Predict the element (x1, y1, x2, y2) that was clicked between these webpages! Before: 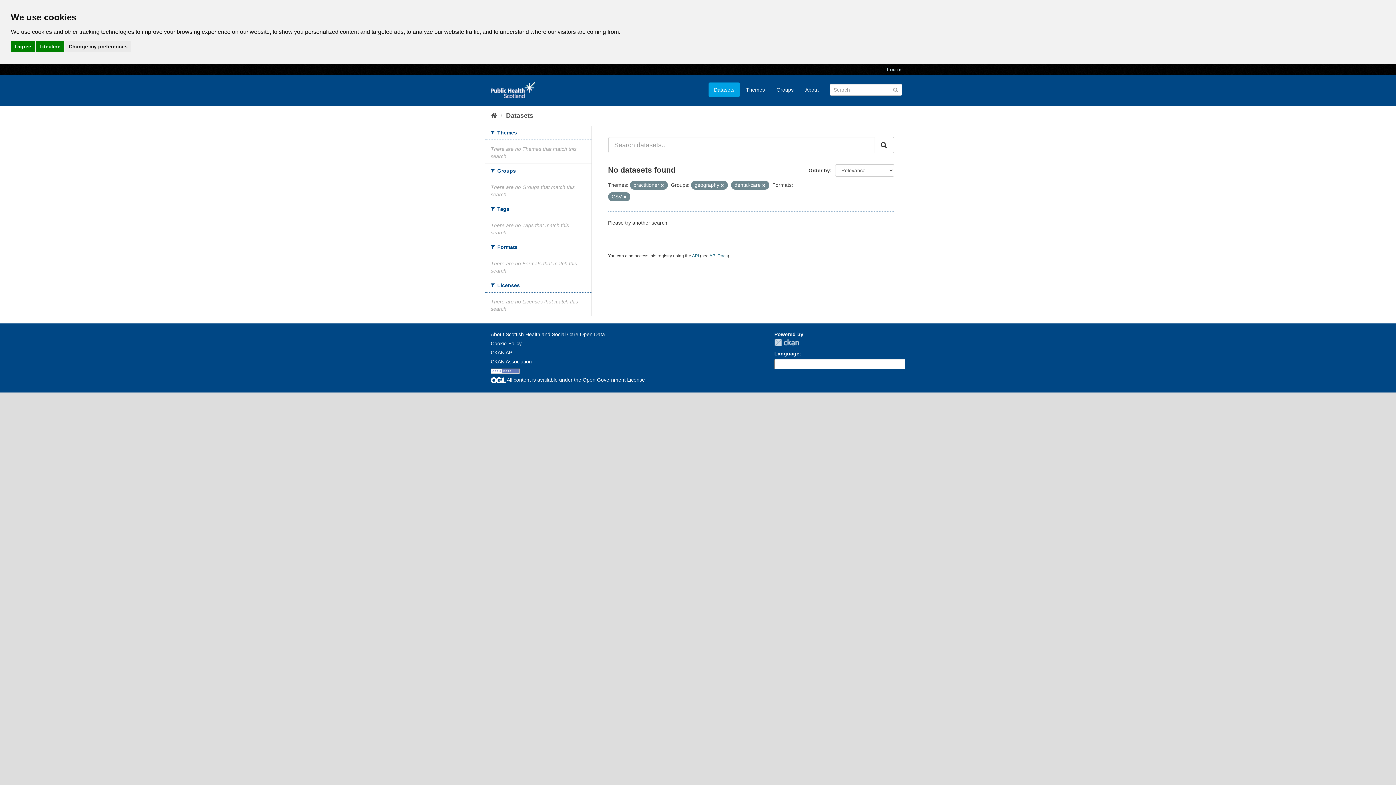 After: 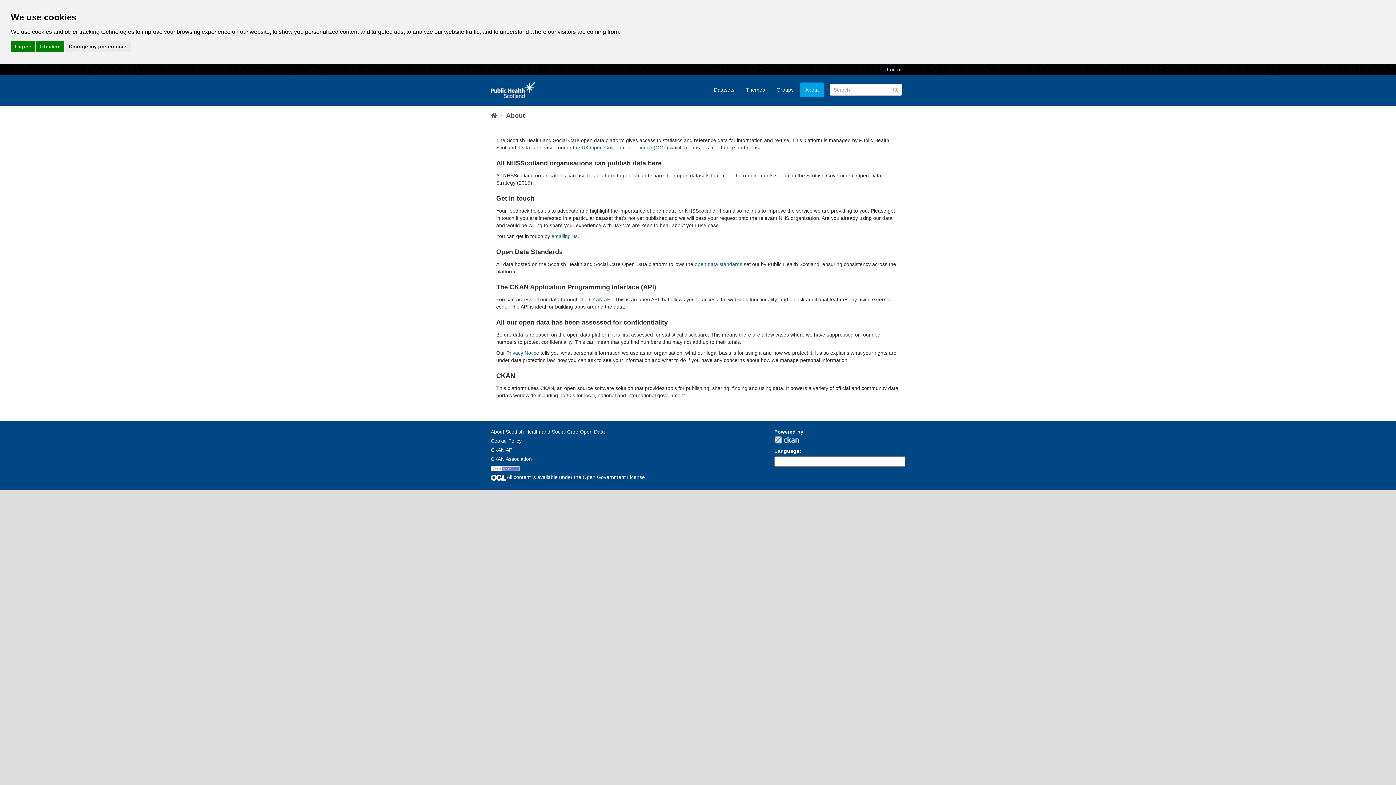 Action: bbox: (490, 331, 605, 337) label: About Scottish Health and Social Care Open Data